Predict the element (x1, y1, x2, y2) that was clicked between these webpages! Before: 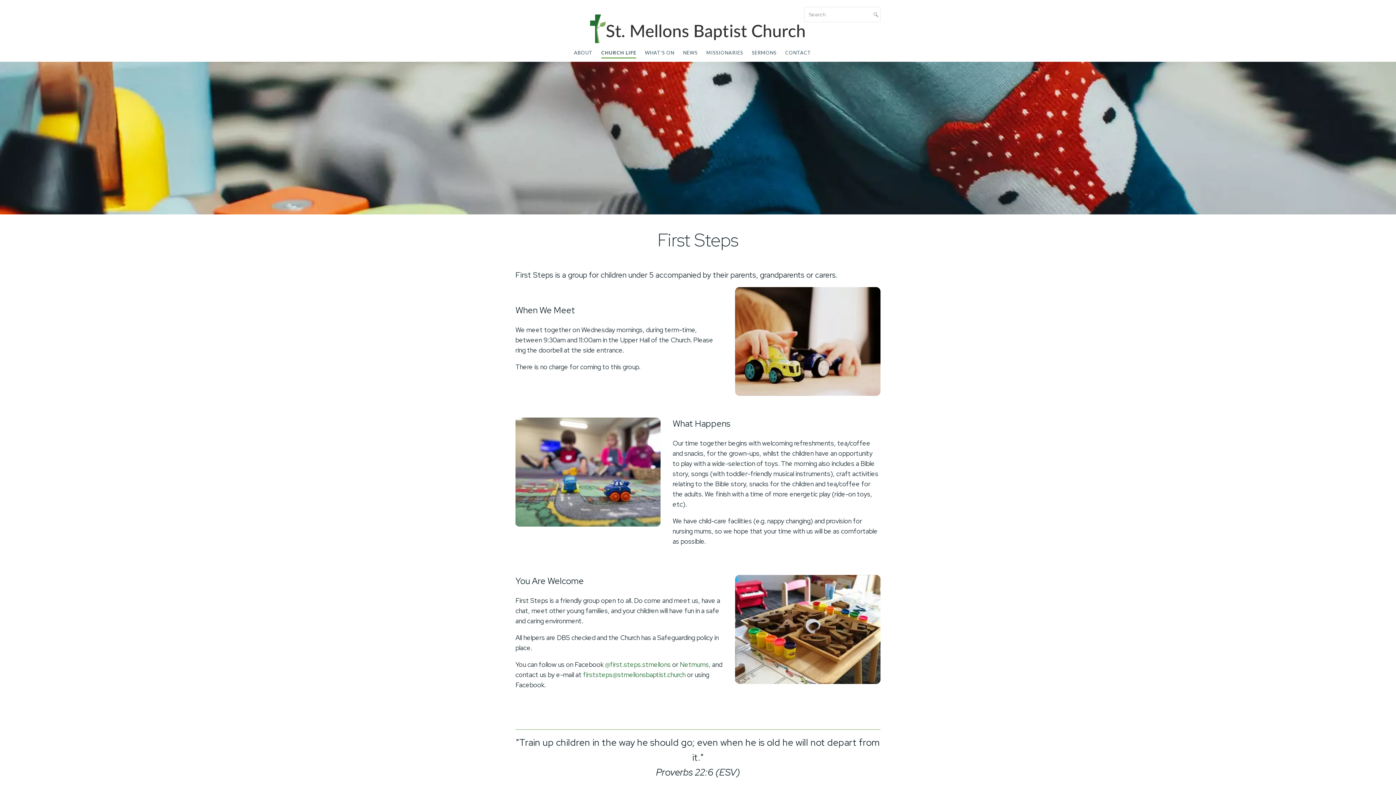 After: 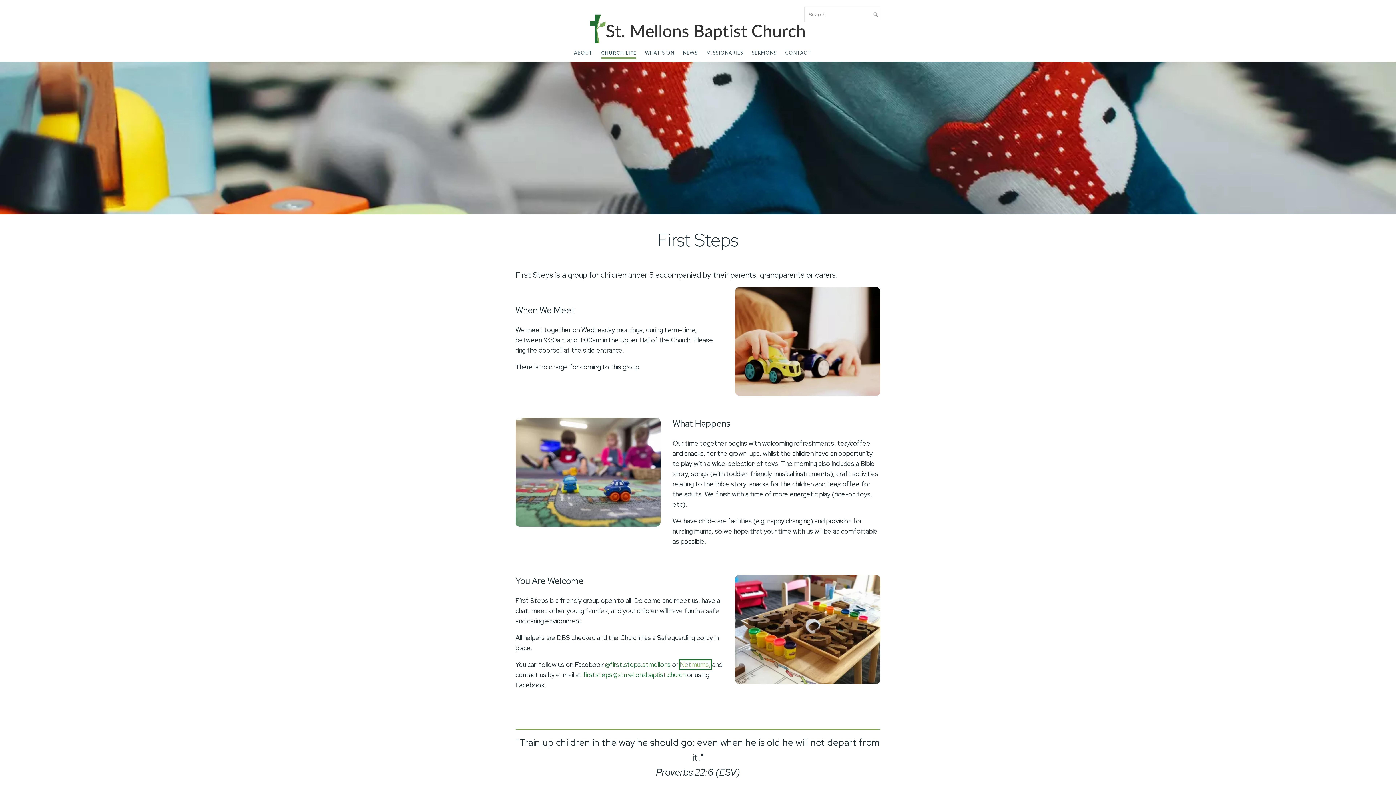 Action: bbox: (680, 660, 710, 669) label: Netmums,